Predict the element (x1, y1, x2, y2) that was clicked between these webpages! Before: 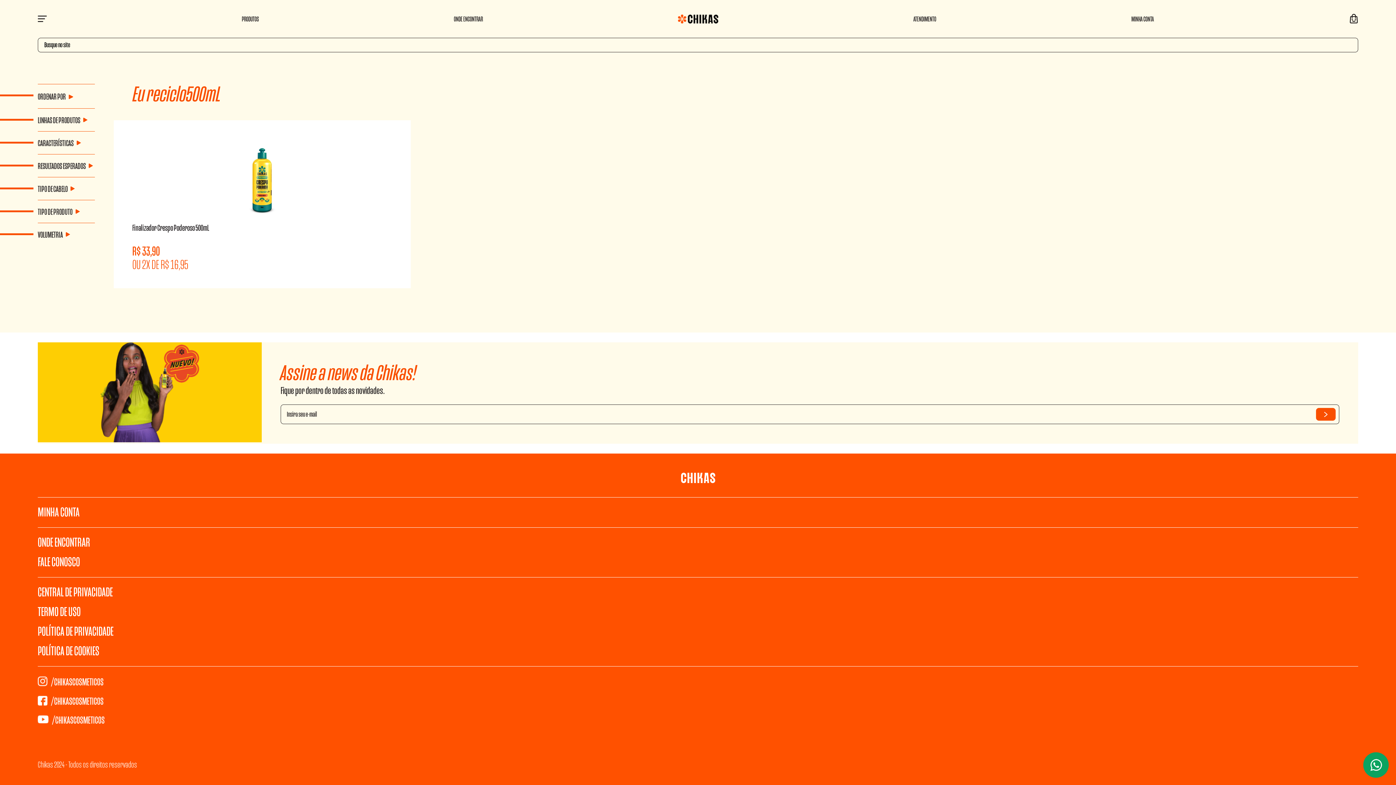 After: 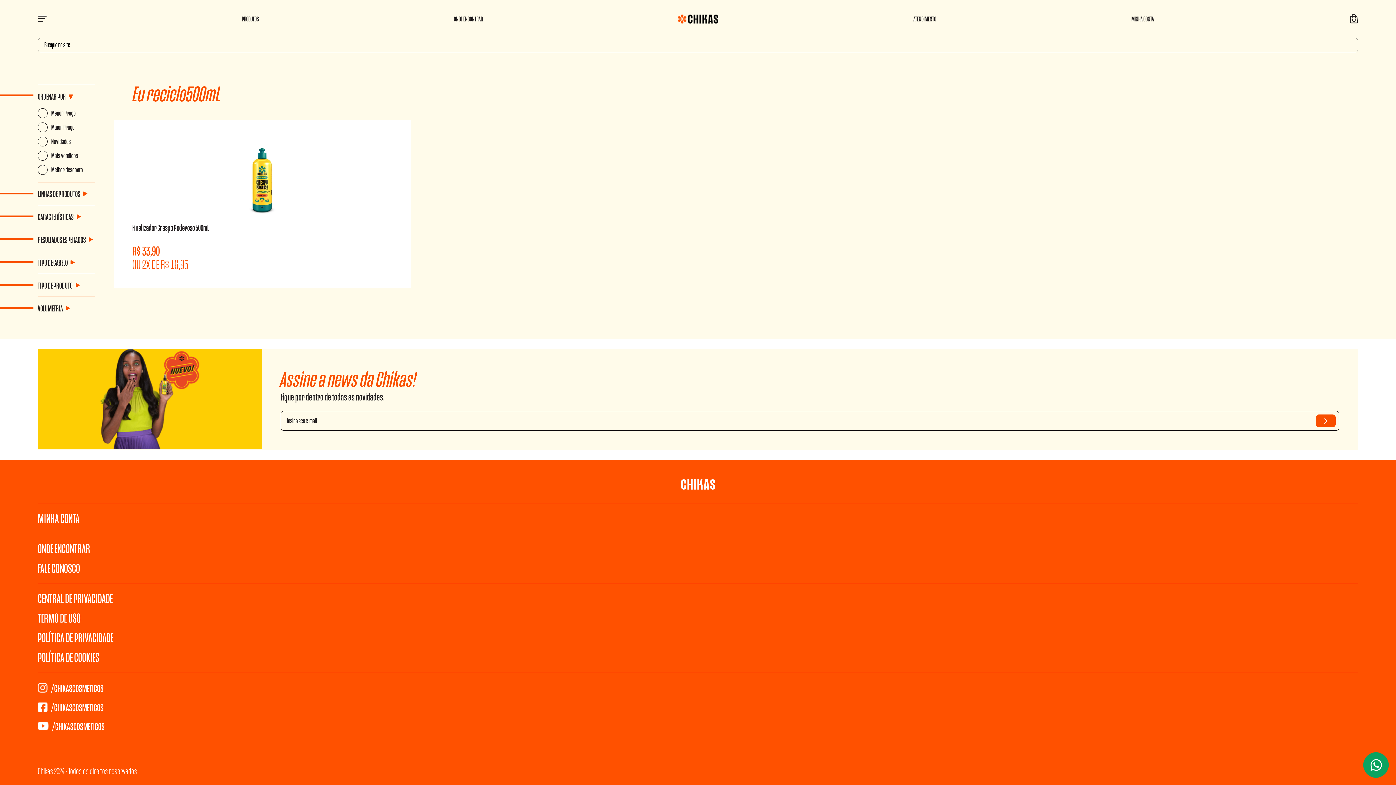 Action: bbox: (37, 92, 94, 101) label: ORDENAR POR